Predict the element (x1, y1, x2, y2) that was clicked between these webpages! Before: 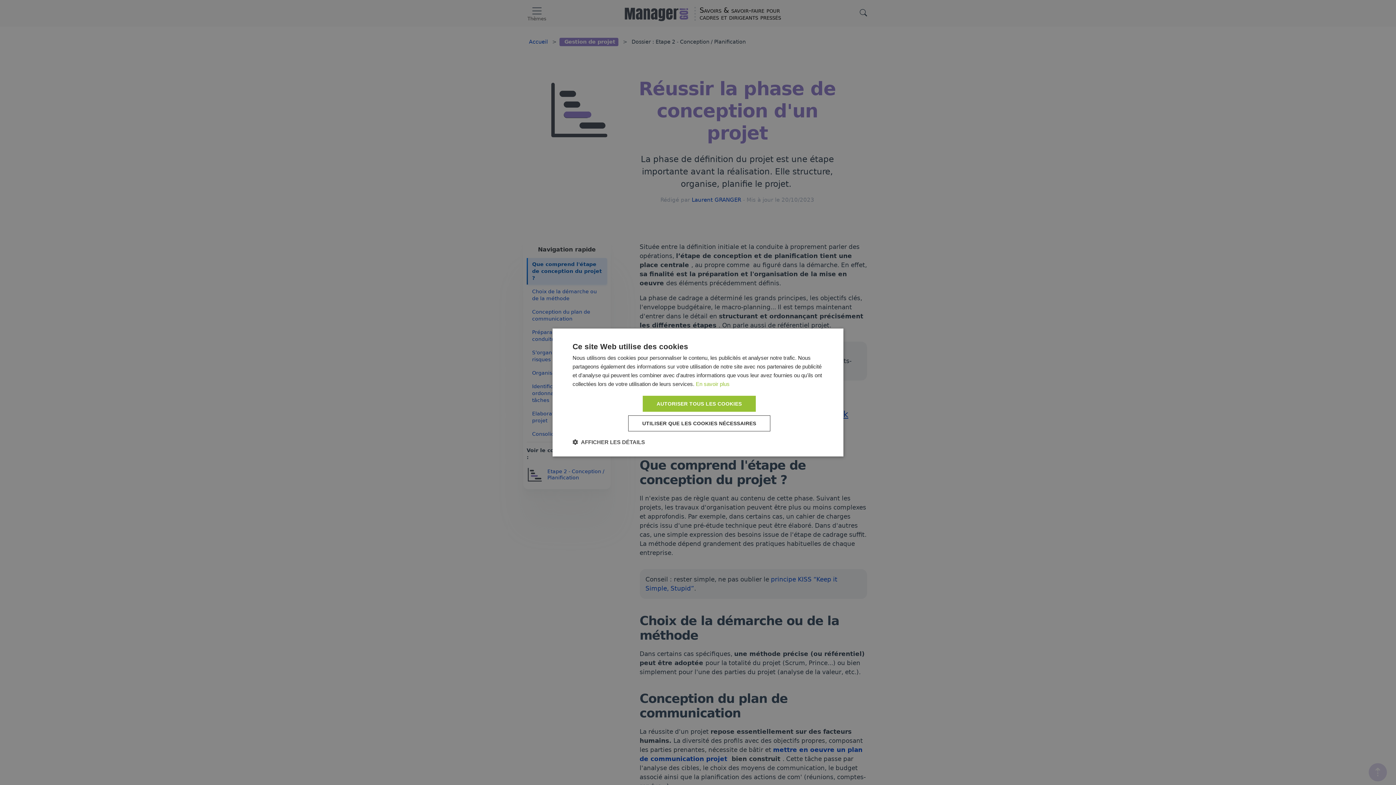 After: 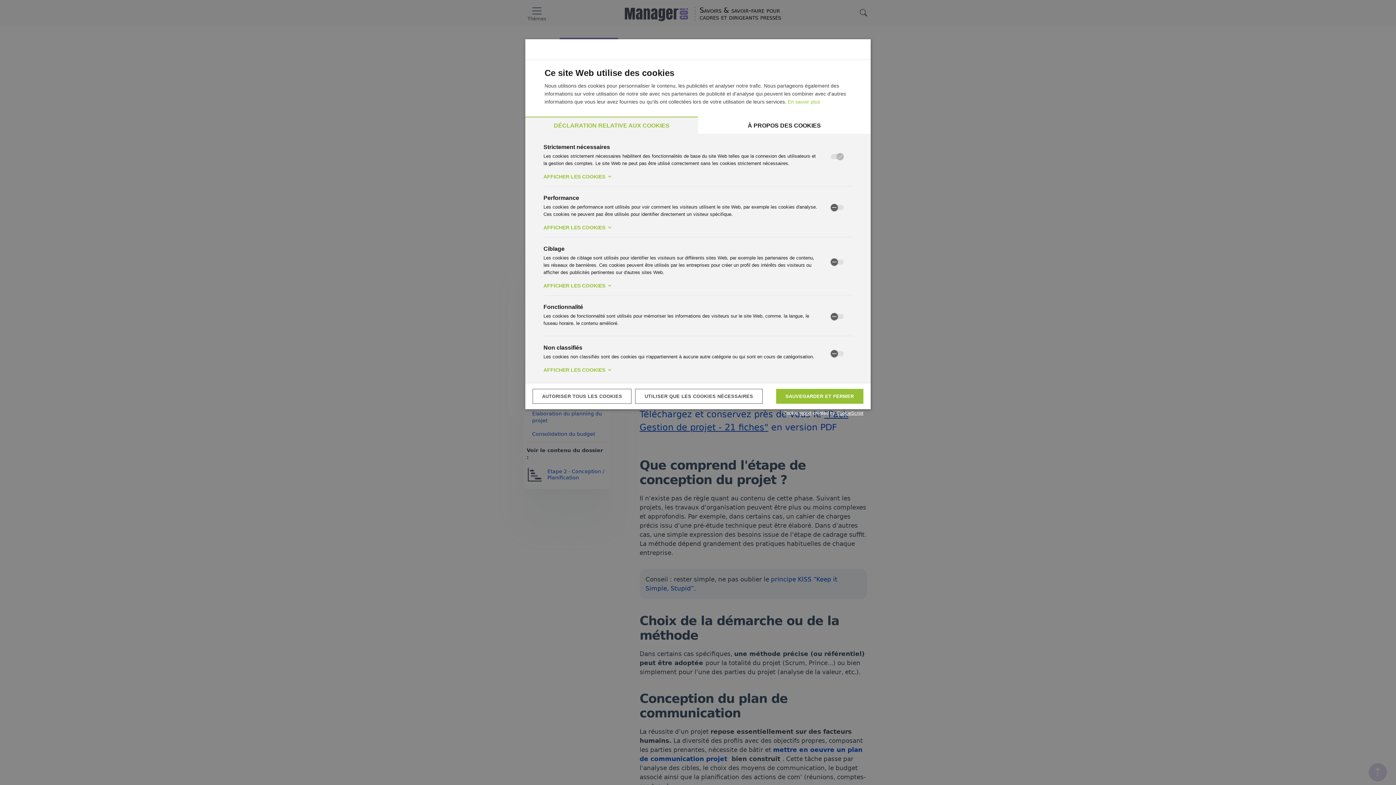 Action: label:  AFFICHER LES DÉTAILS bbox: (572, 438, 645, 445)